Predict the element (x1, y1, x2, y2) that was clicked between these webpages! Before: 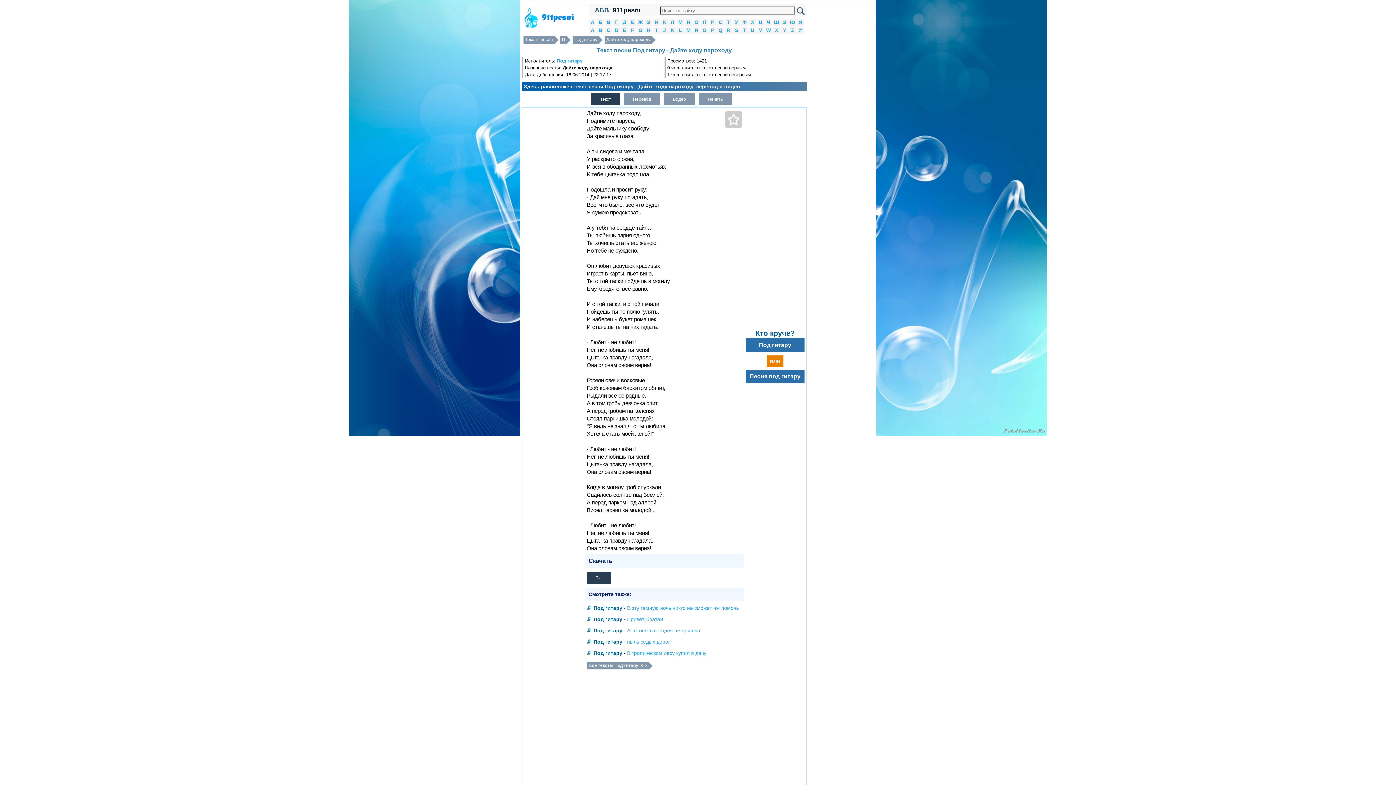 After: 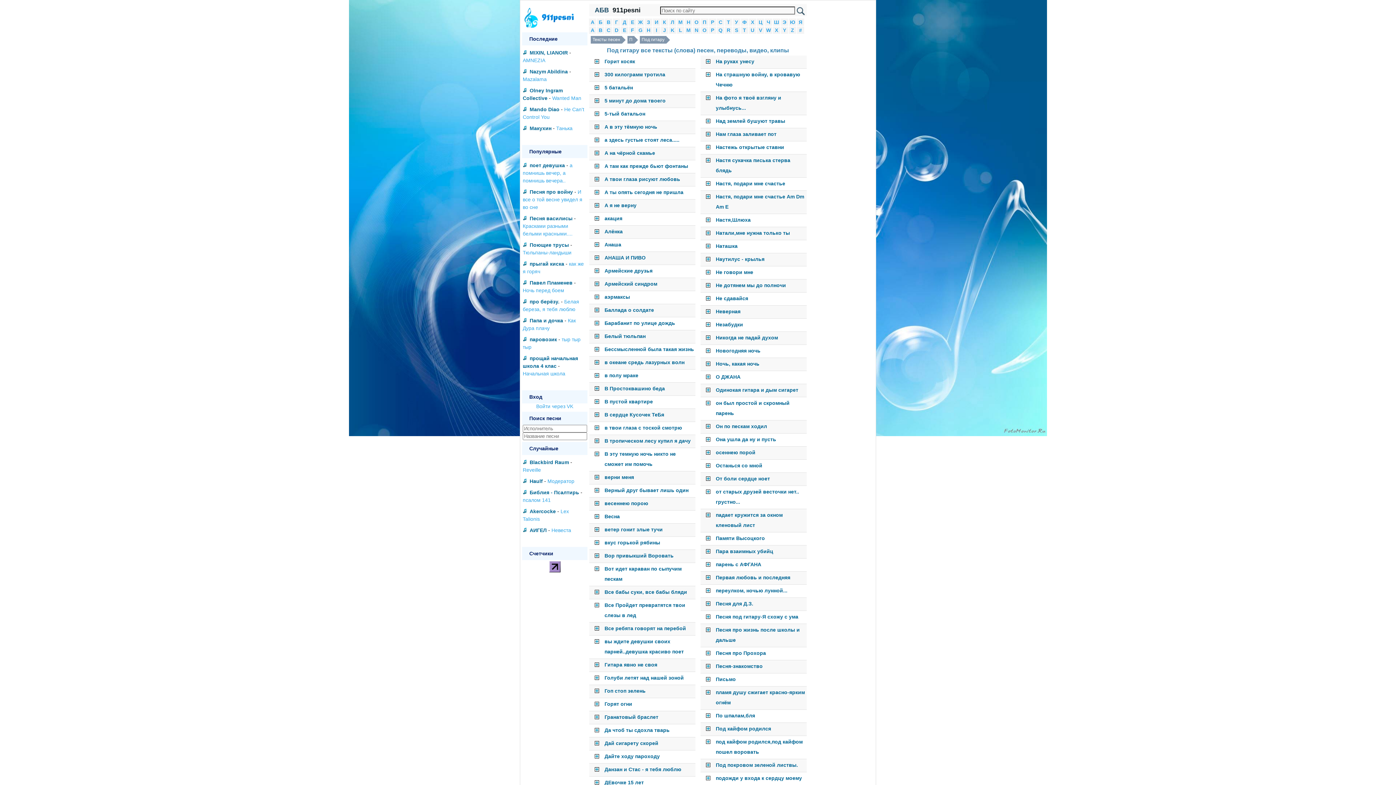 Action: label: Под гитару bbox: (593, 602, 622, 613)